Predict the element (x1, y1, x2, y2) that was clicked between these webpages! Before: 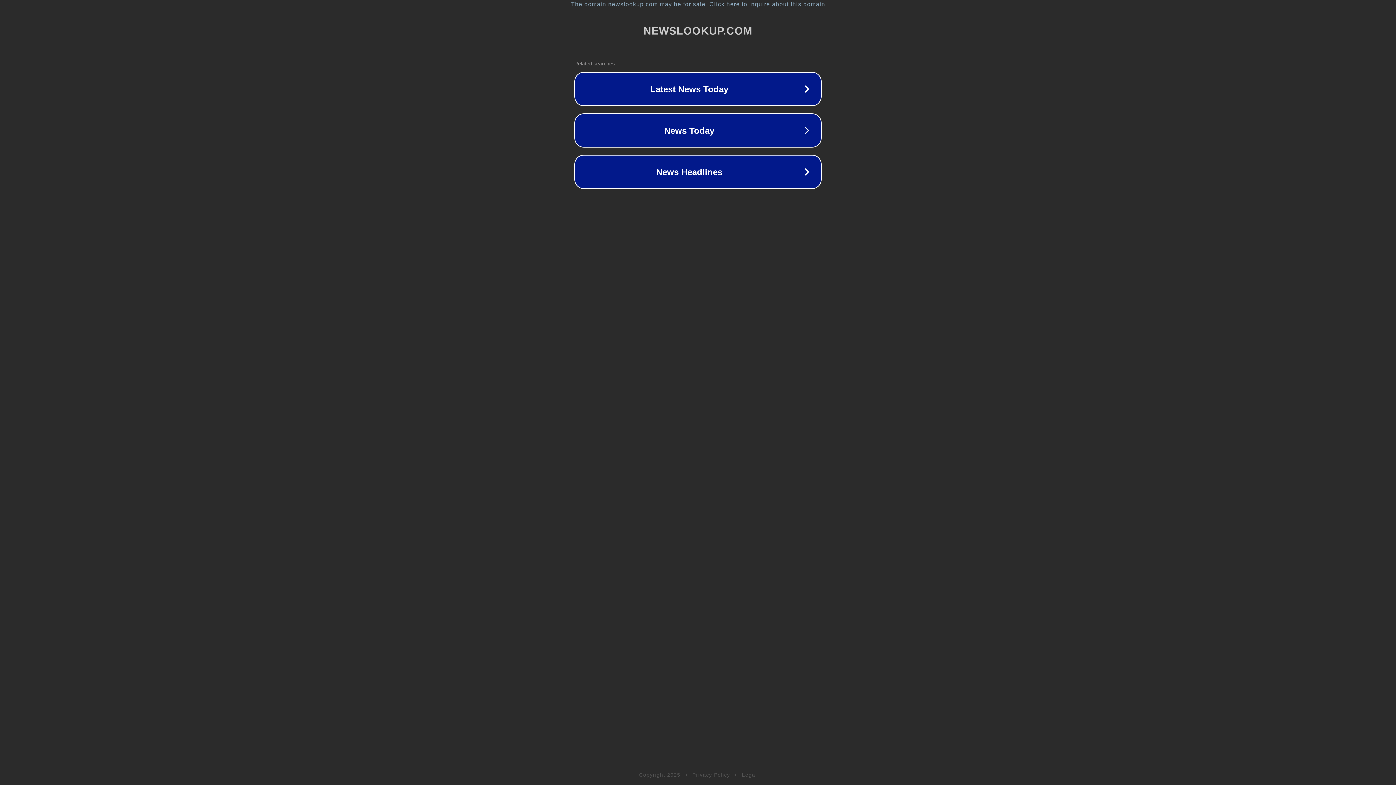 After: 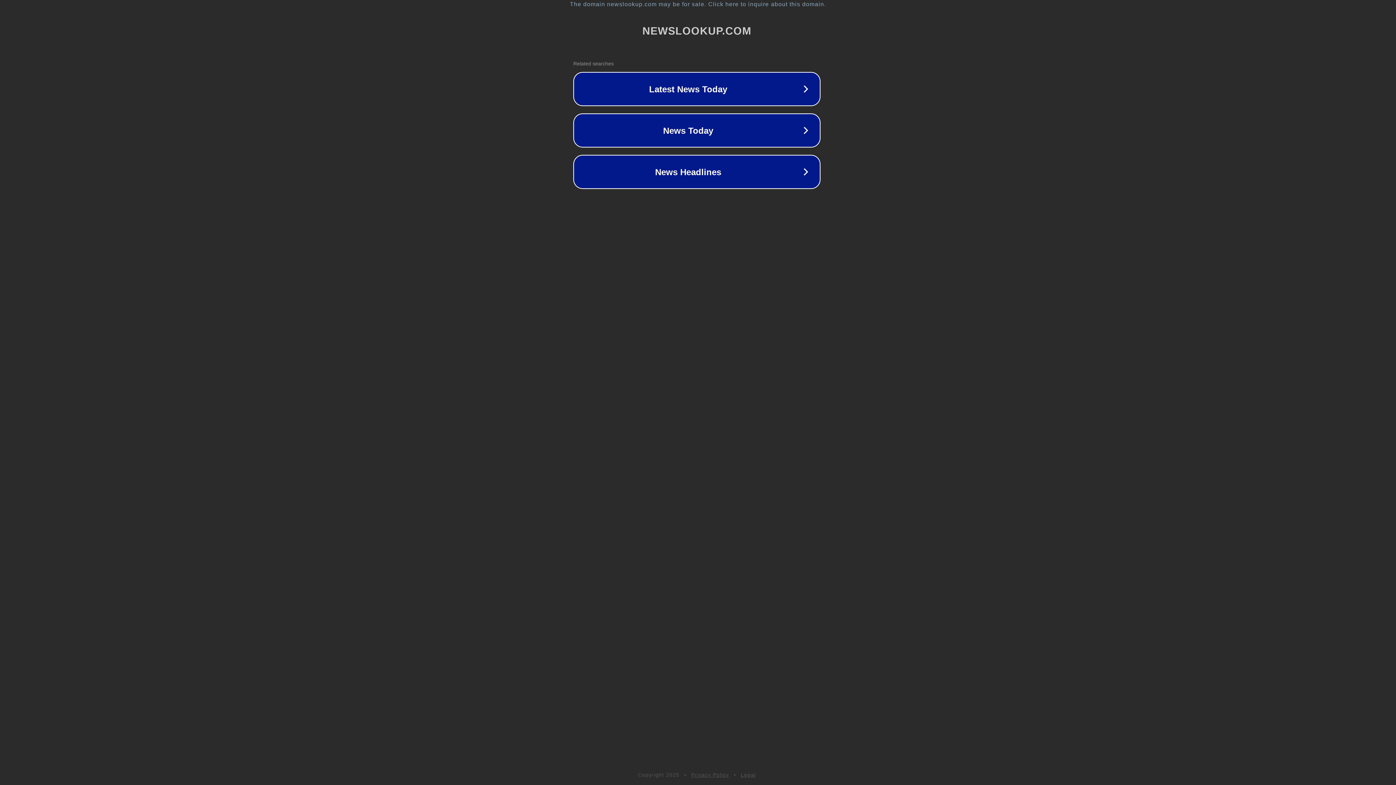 Action: bbox: (1, 1, 1397, 7) label: The domain newslookup.com may be for sale. Click here to inquire about this domain.